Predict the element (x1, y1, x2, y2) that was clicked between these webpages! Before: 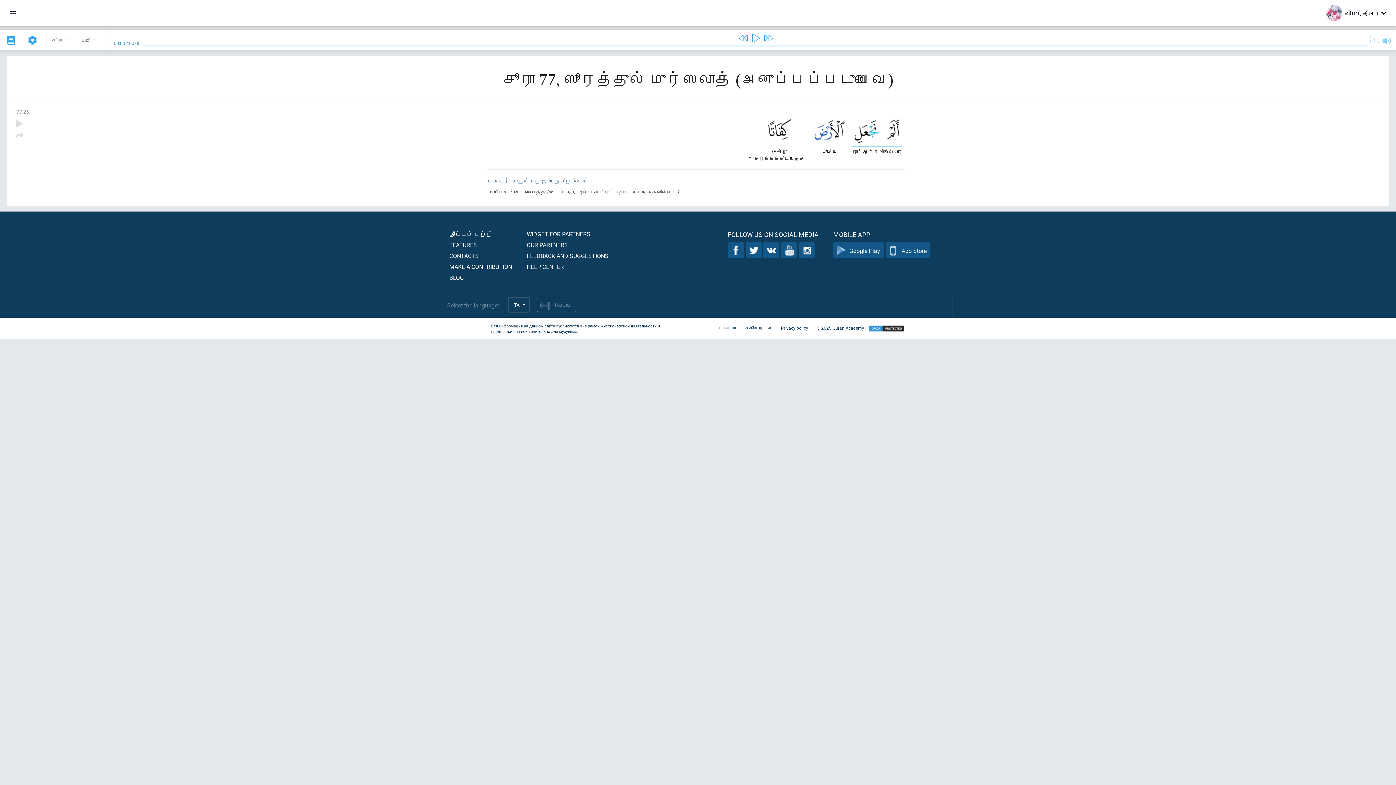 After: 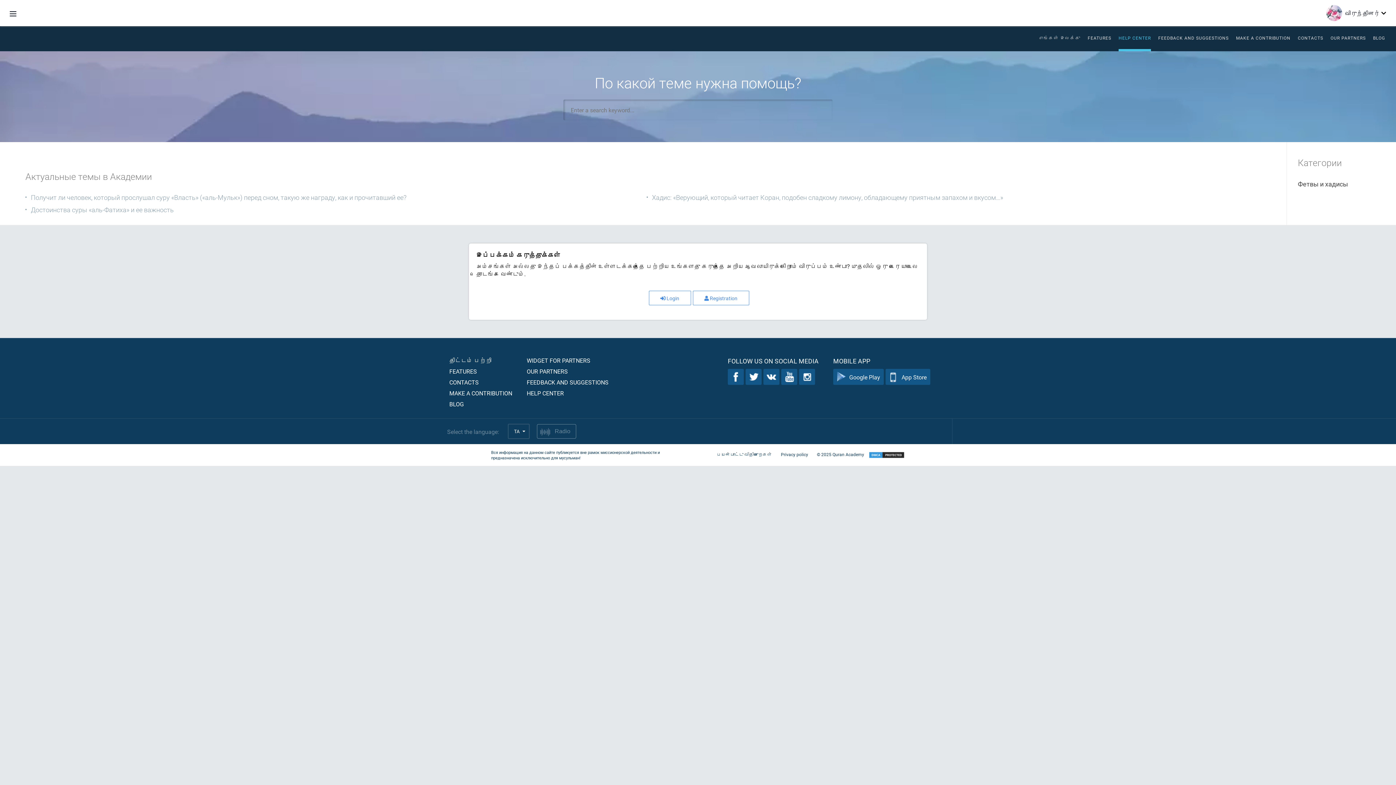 Action: bbox: (526, 262, 564, 270) label: HELP CENTER